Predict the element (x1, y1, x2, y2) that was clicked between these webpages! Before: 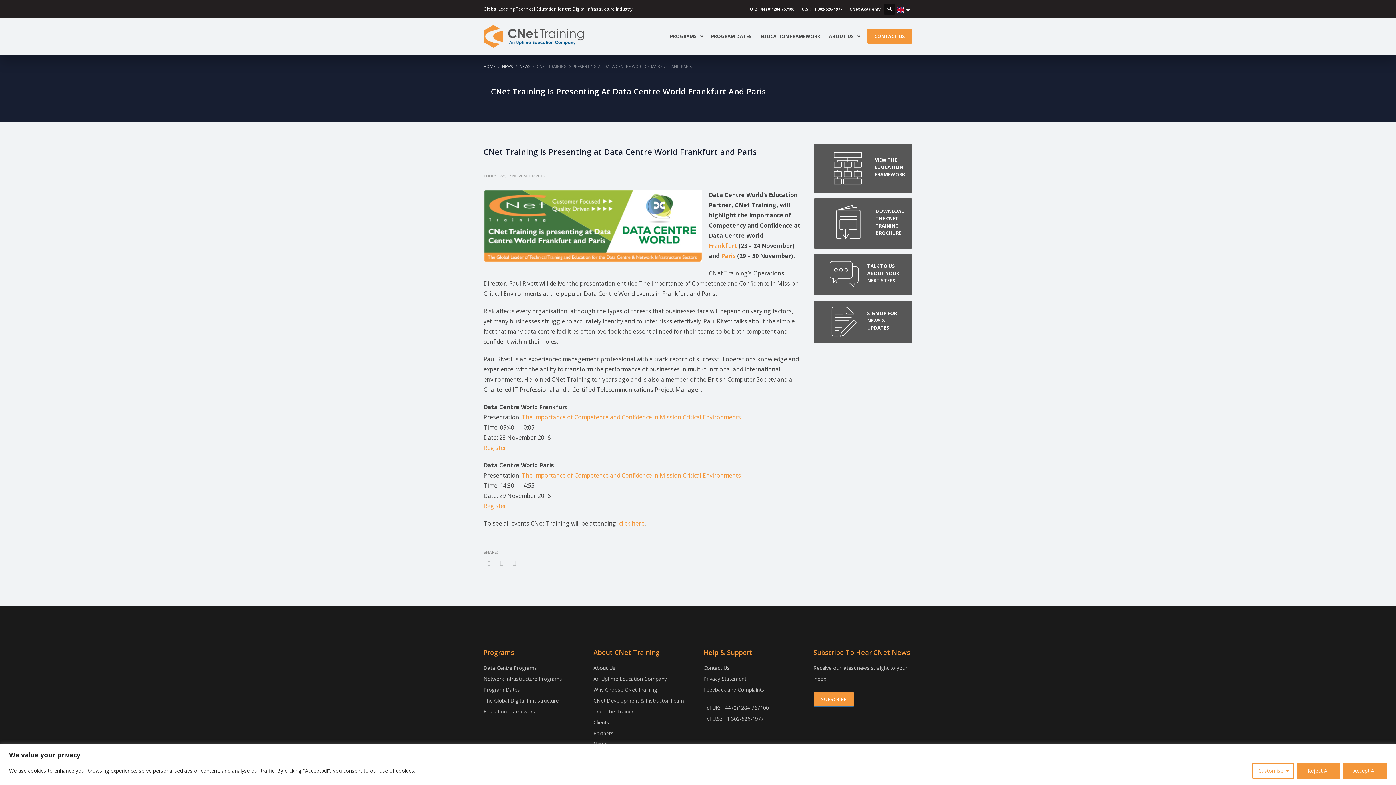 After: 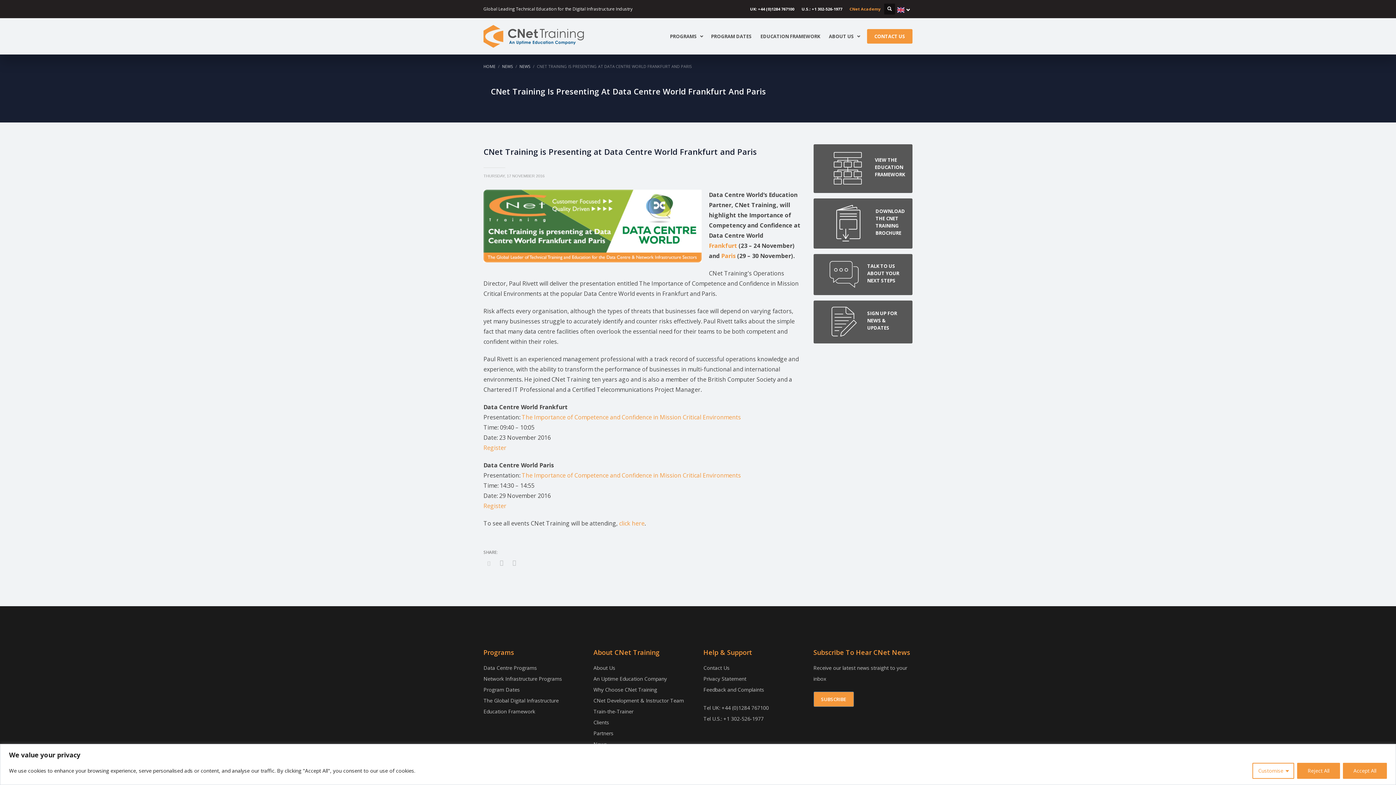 Action: label: CNet Academy bbox: (849, 4, 880, 13)